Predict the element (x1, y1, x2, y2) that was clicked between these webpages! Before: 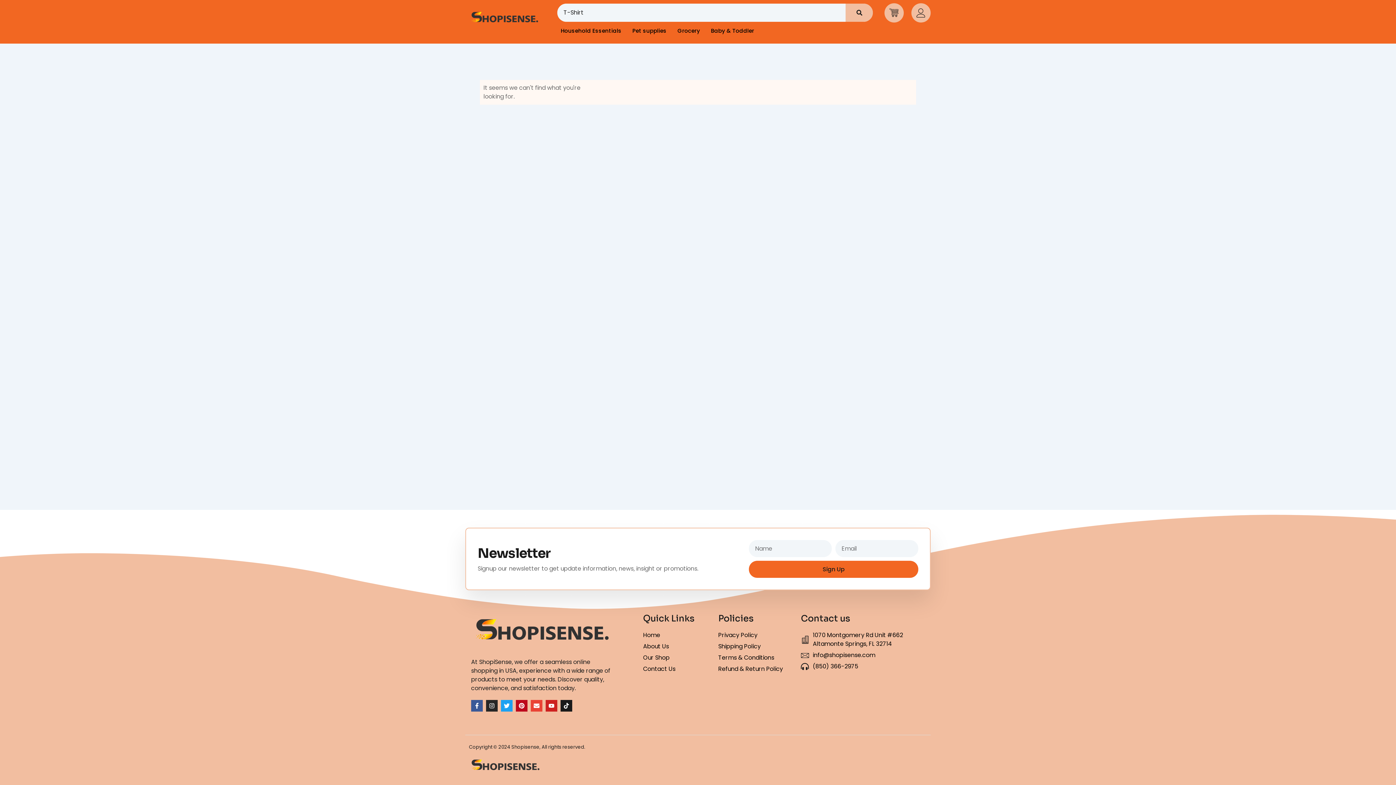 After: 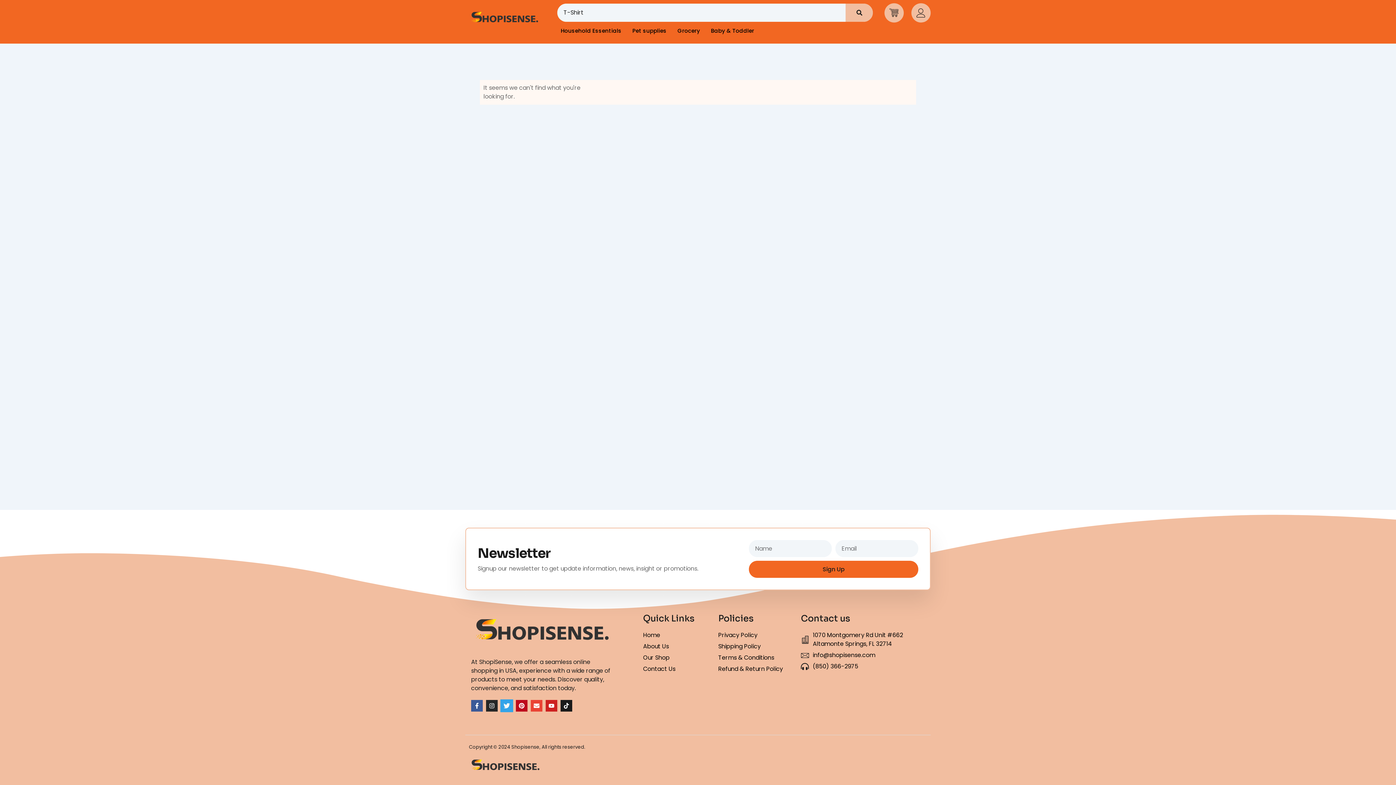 Action: bbox: (501, 700, 512, 711) label: Twitter